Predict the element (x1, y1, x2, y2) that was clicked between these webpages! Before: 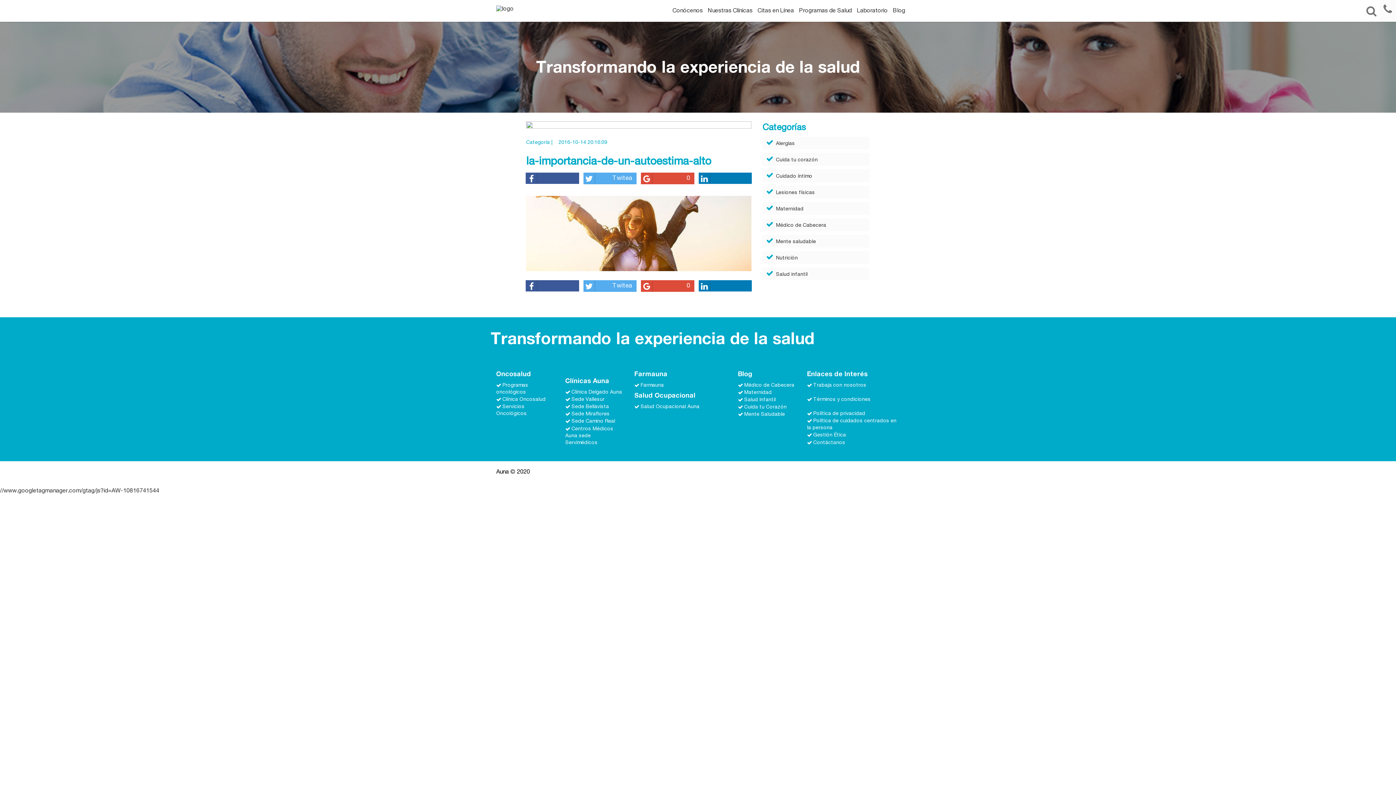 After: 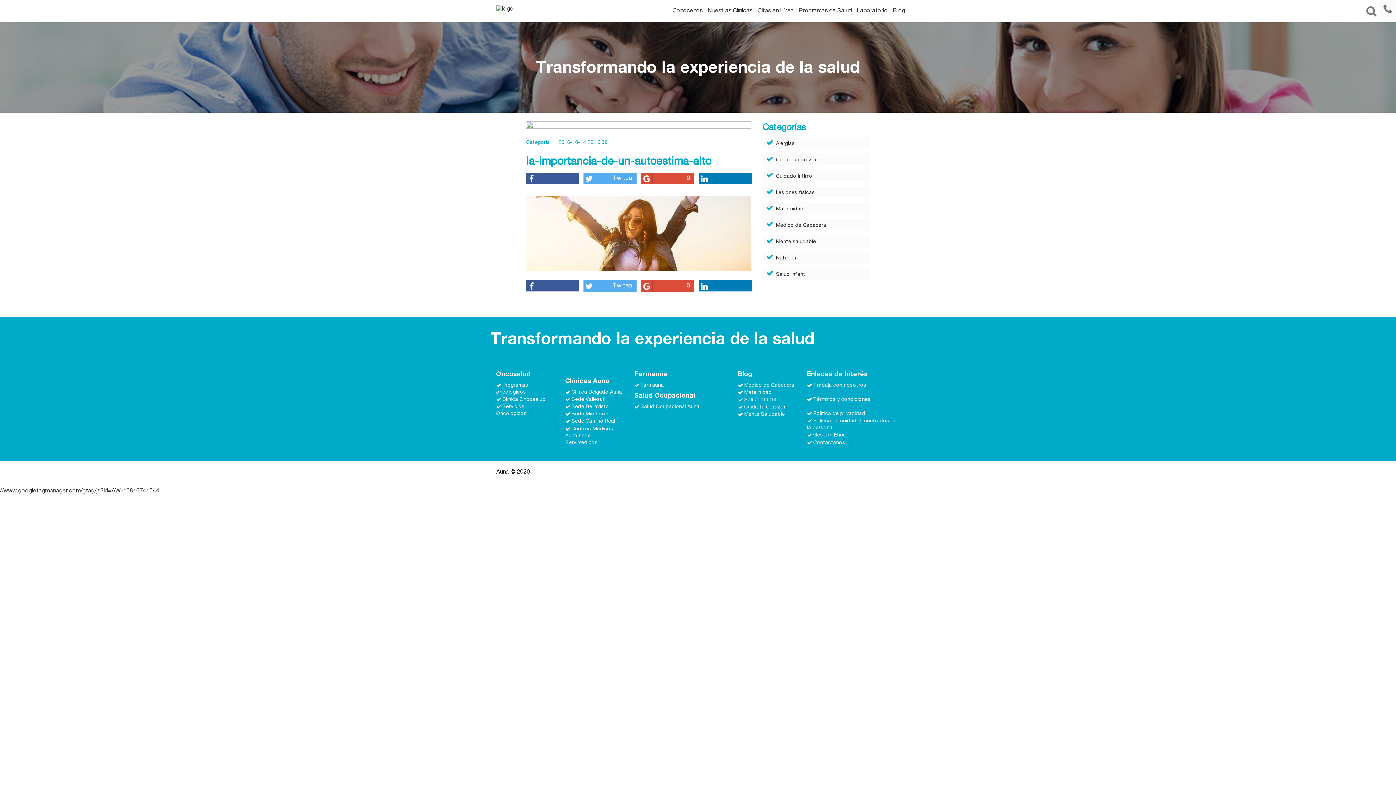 Action: bbox: (757, 8, 794, 14) label: Citas en Línea